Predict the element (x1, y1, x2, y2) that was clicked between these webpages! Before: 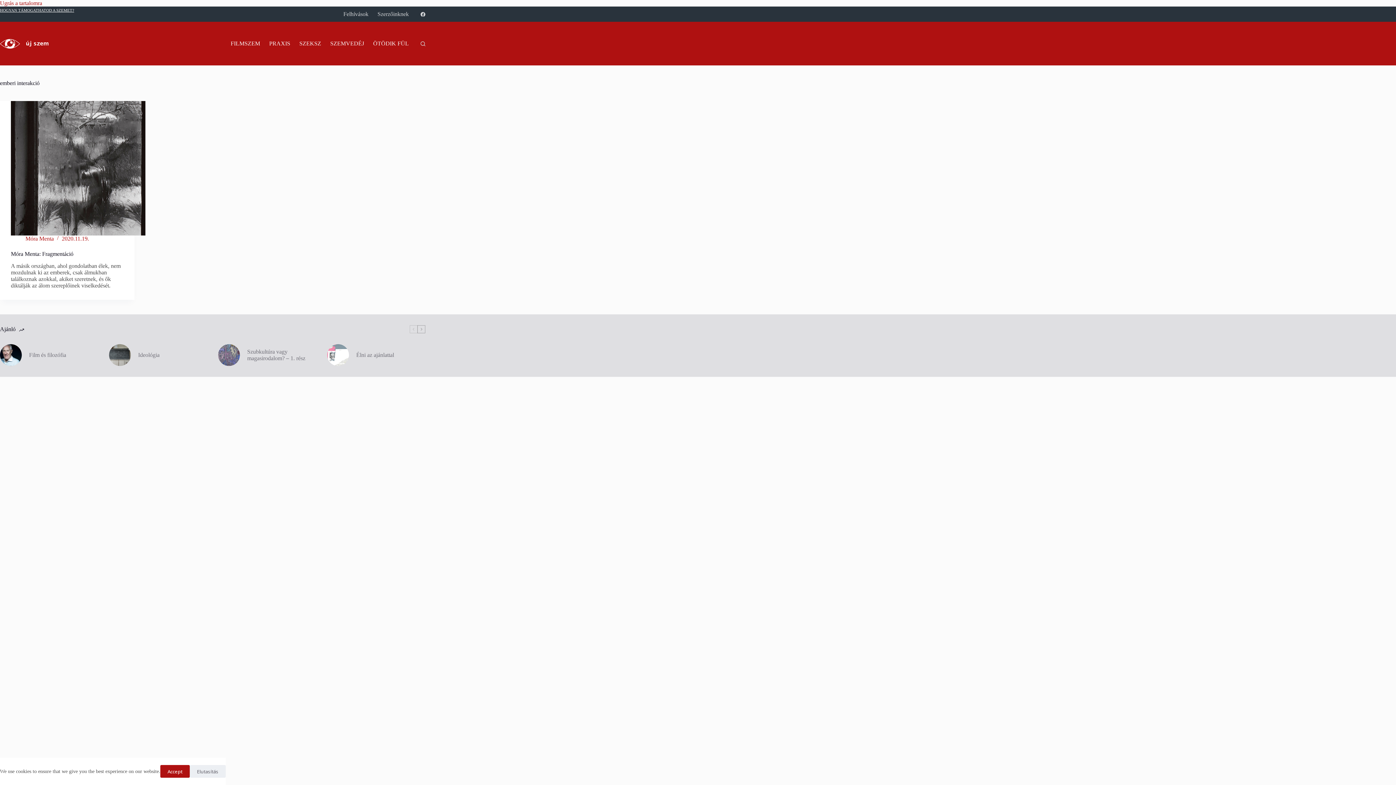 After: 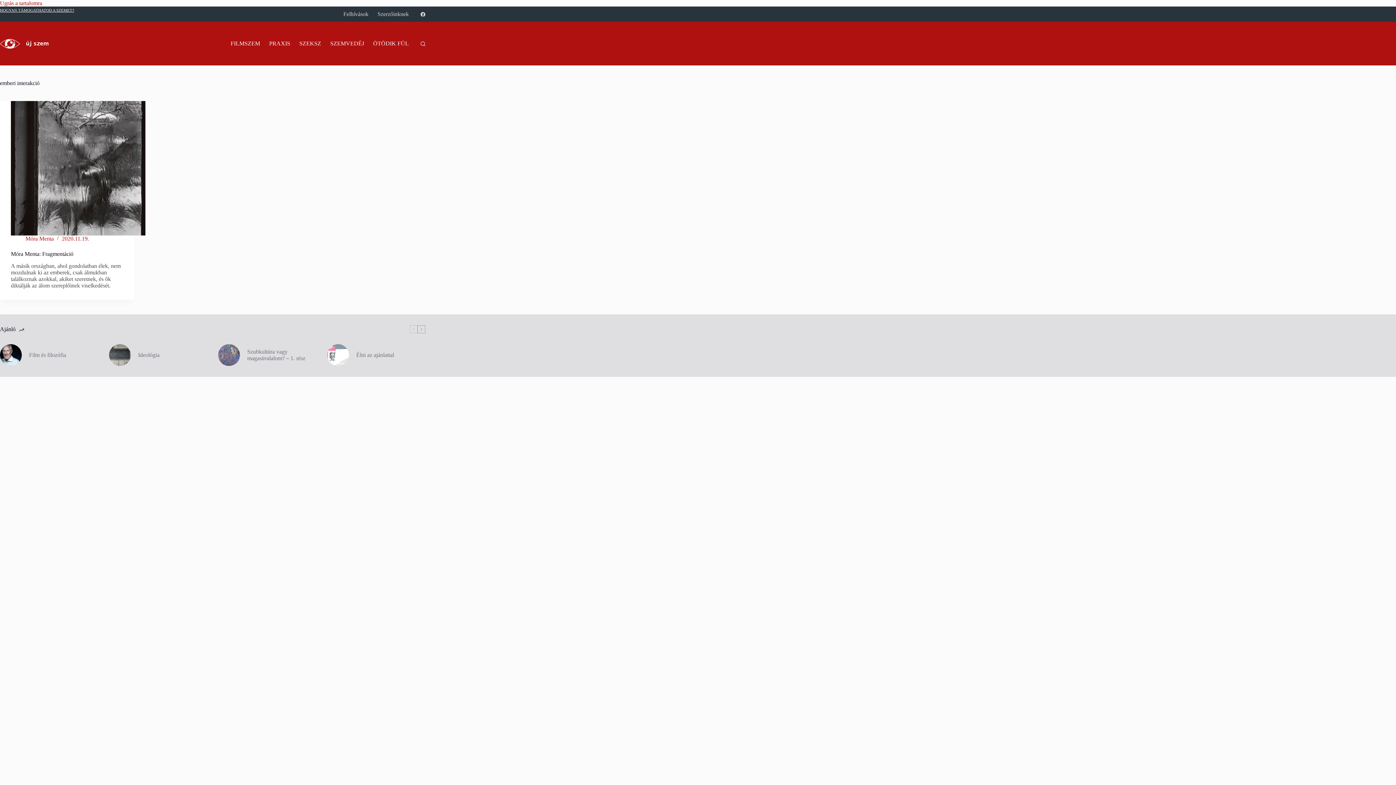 Action: label: Accept bbox: (160, 765, 189, 778)